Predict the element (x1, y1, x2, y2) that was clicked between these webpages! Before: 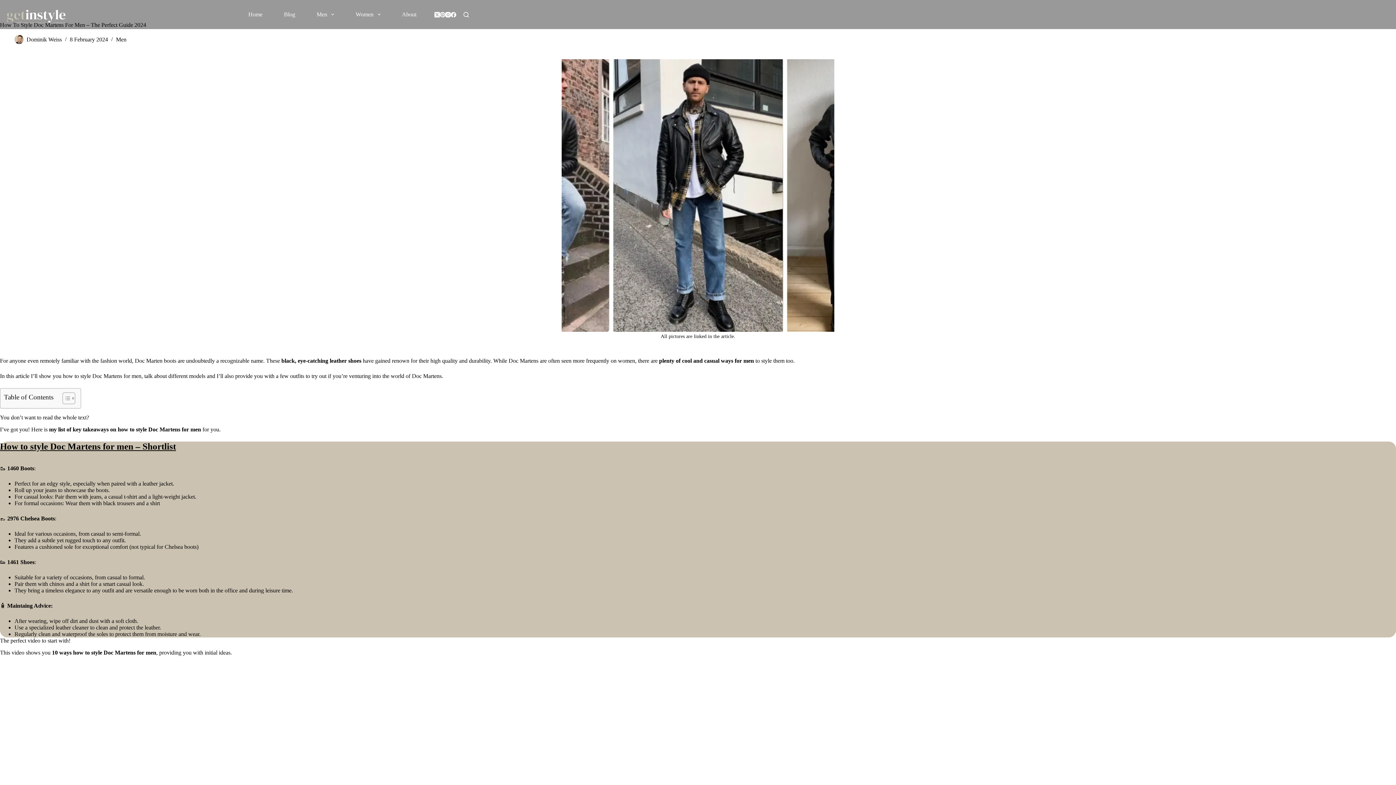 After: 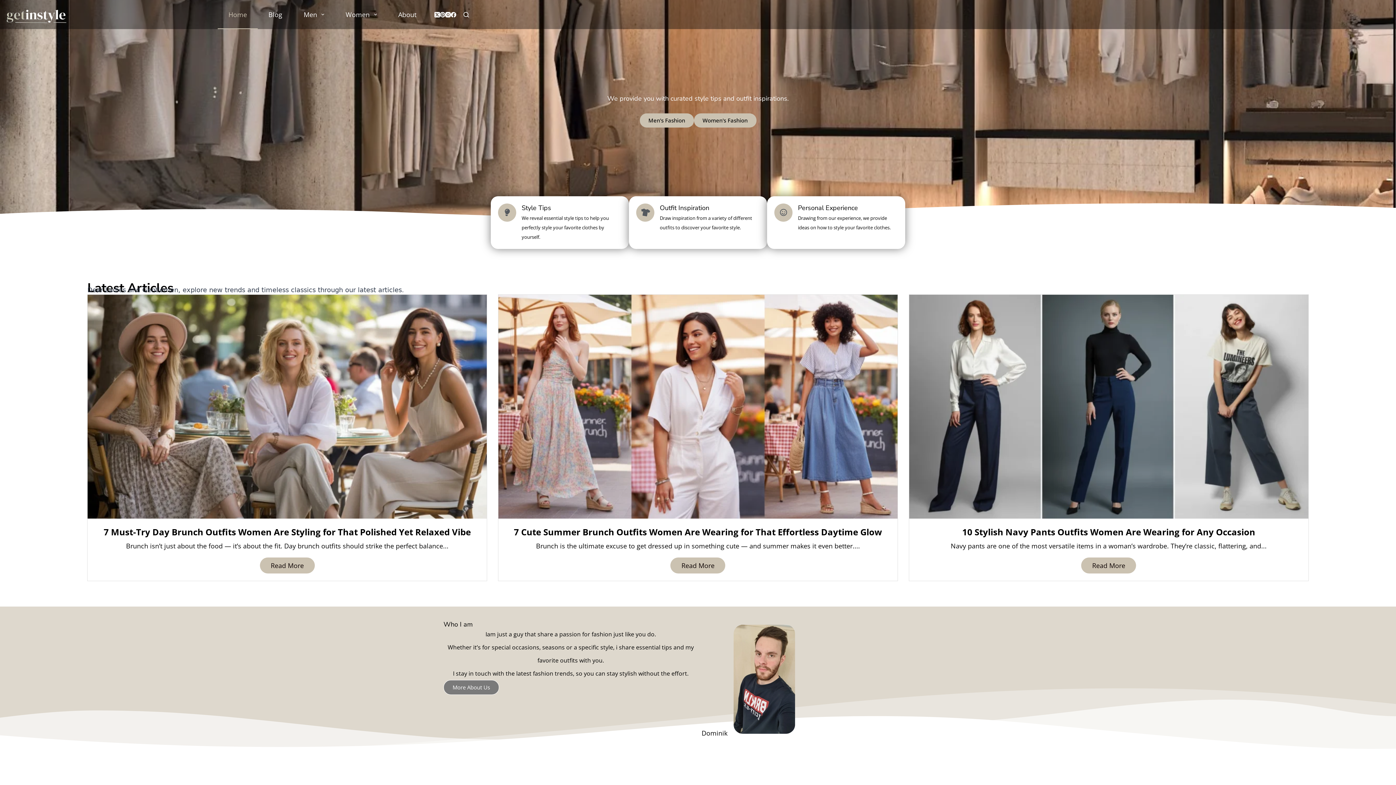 Action: bbox: (237, 0, 273, 29) label: Home